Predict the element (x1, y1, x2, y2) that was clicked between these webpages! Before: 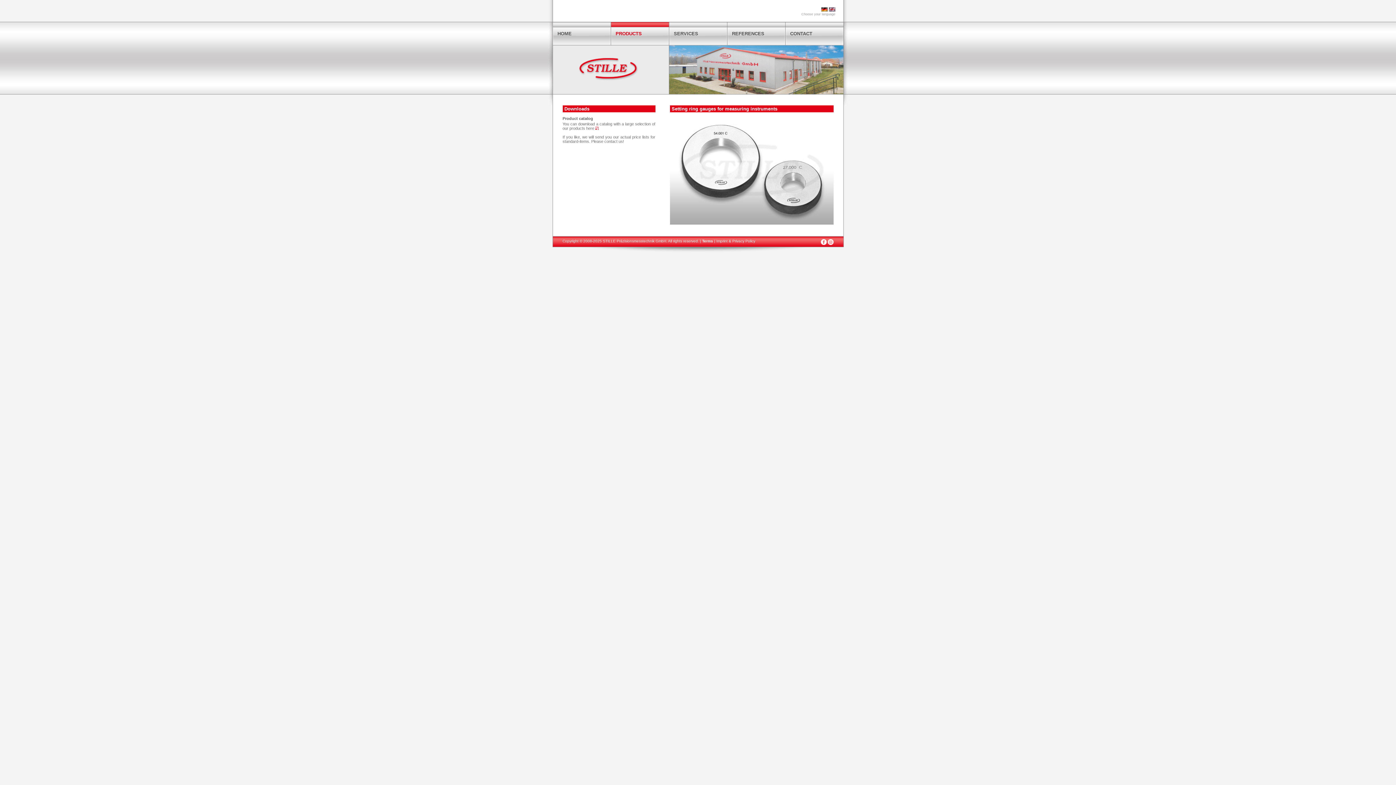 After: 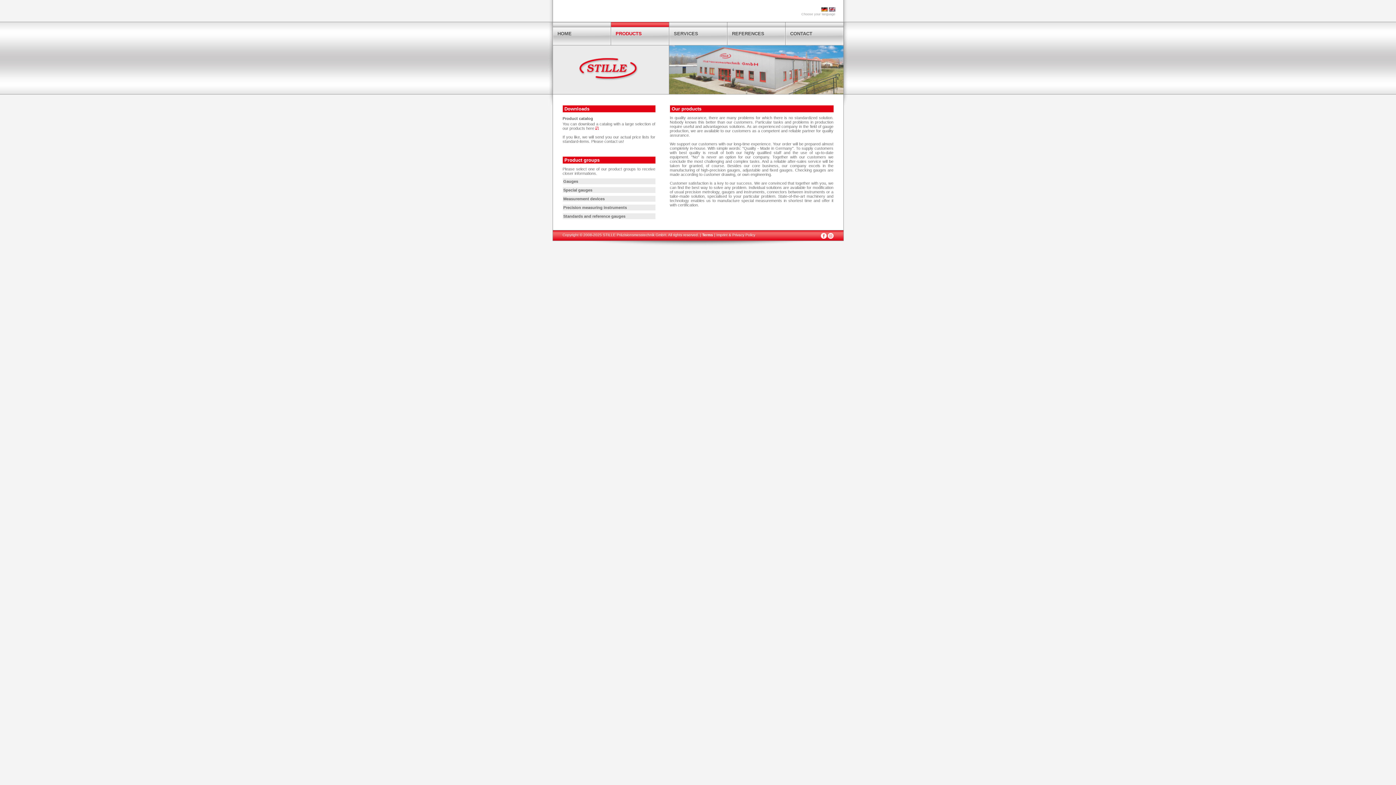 Action: bbox: (611, 21, 669, 45) label: PRODUCTS